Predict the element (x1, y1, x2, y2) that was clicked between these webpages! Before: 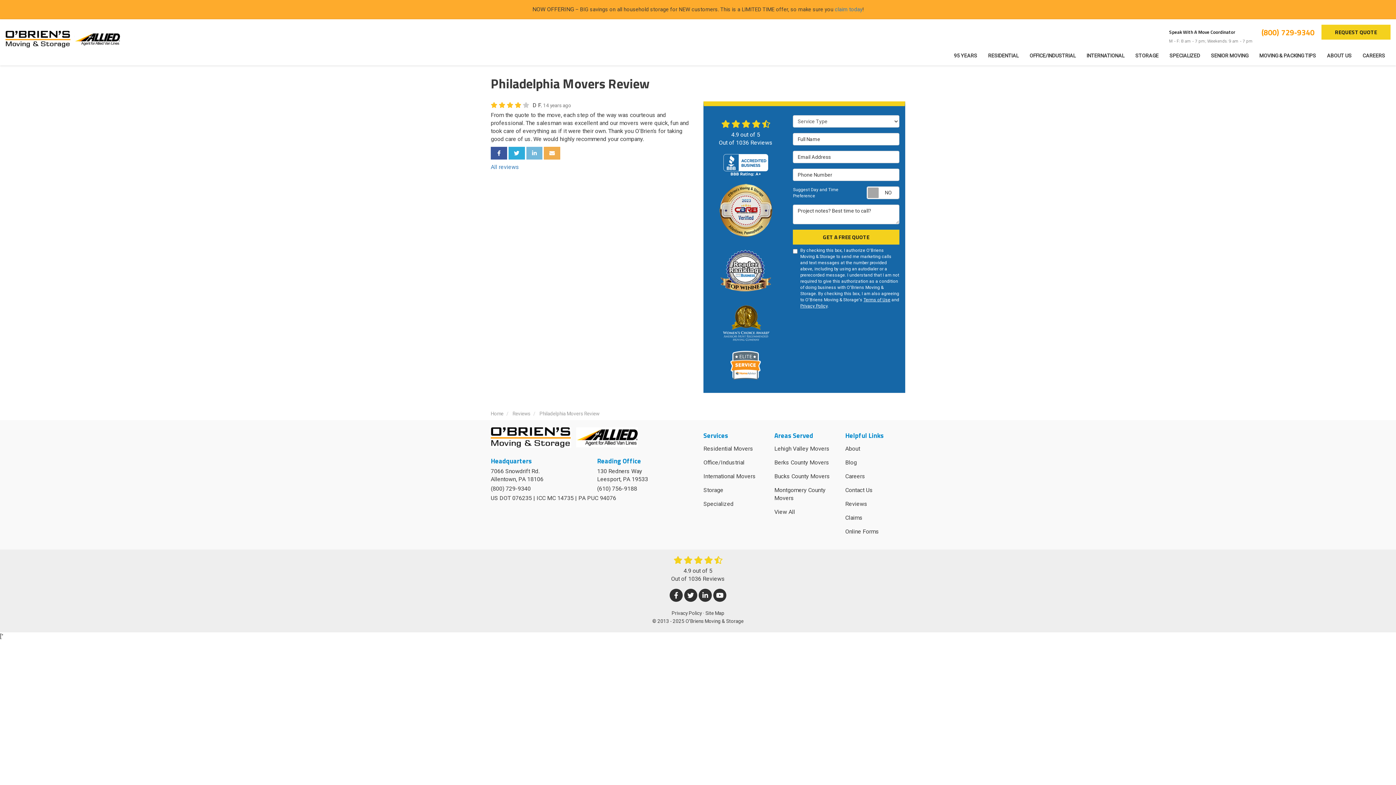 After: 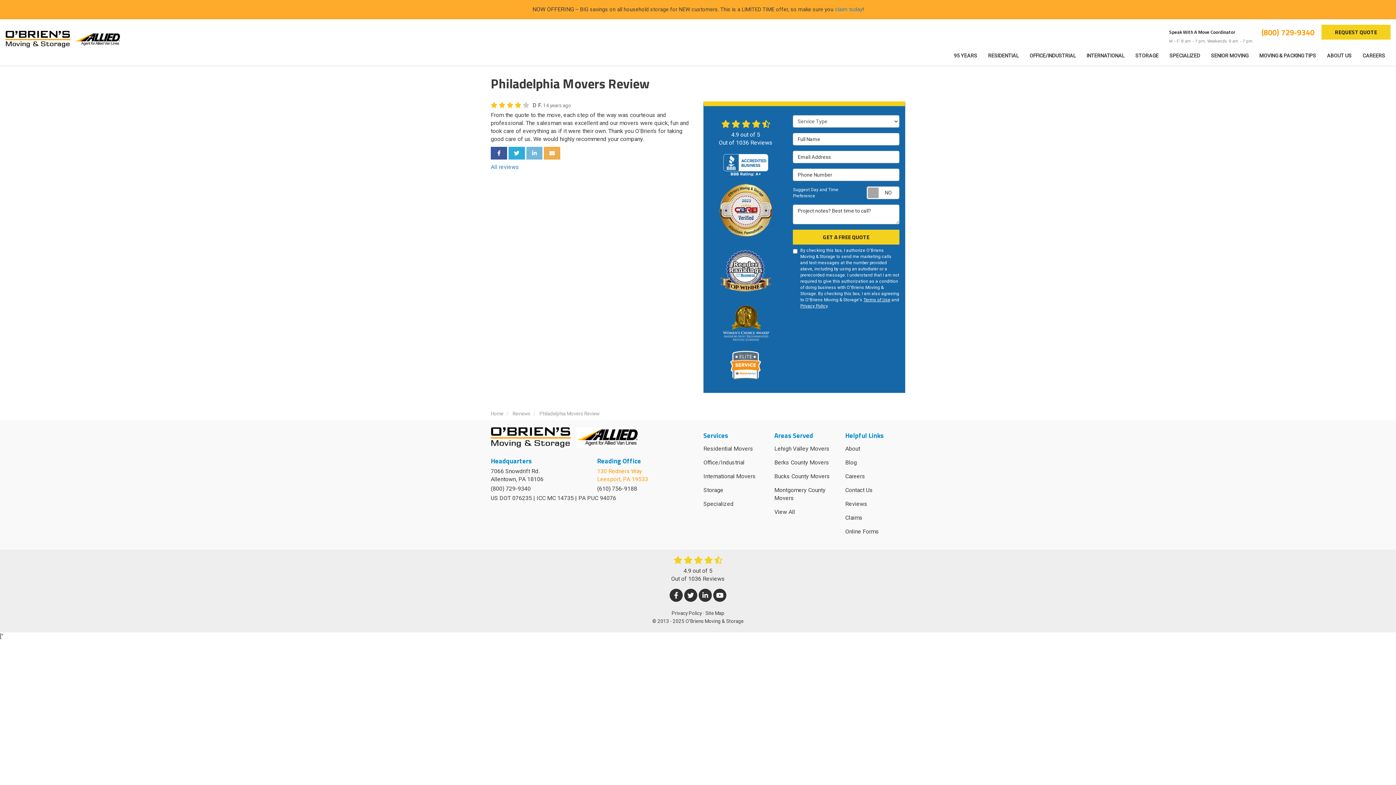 Action: bbox: (597, 451, 692, 484) label: Reading Office

130 Redners Way
Leesport, PA 19533